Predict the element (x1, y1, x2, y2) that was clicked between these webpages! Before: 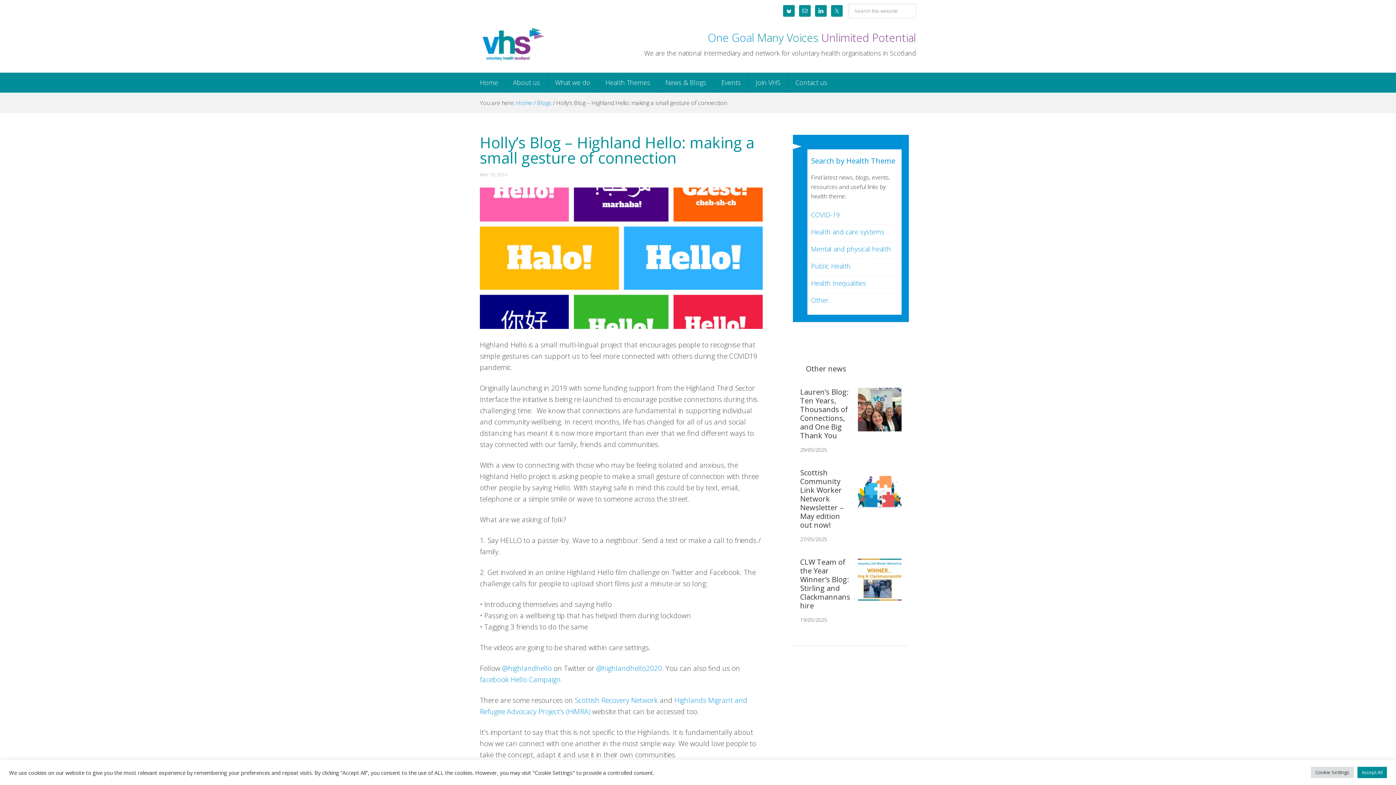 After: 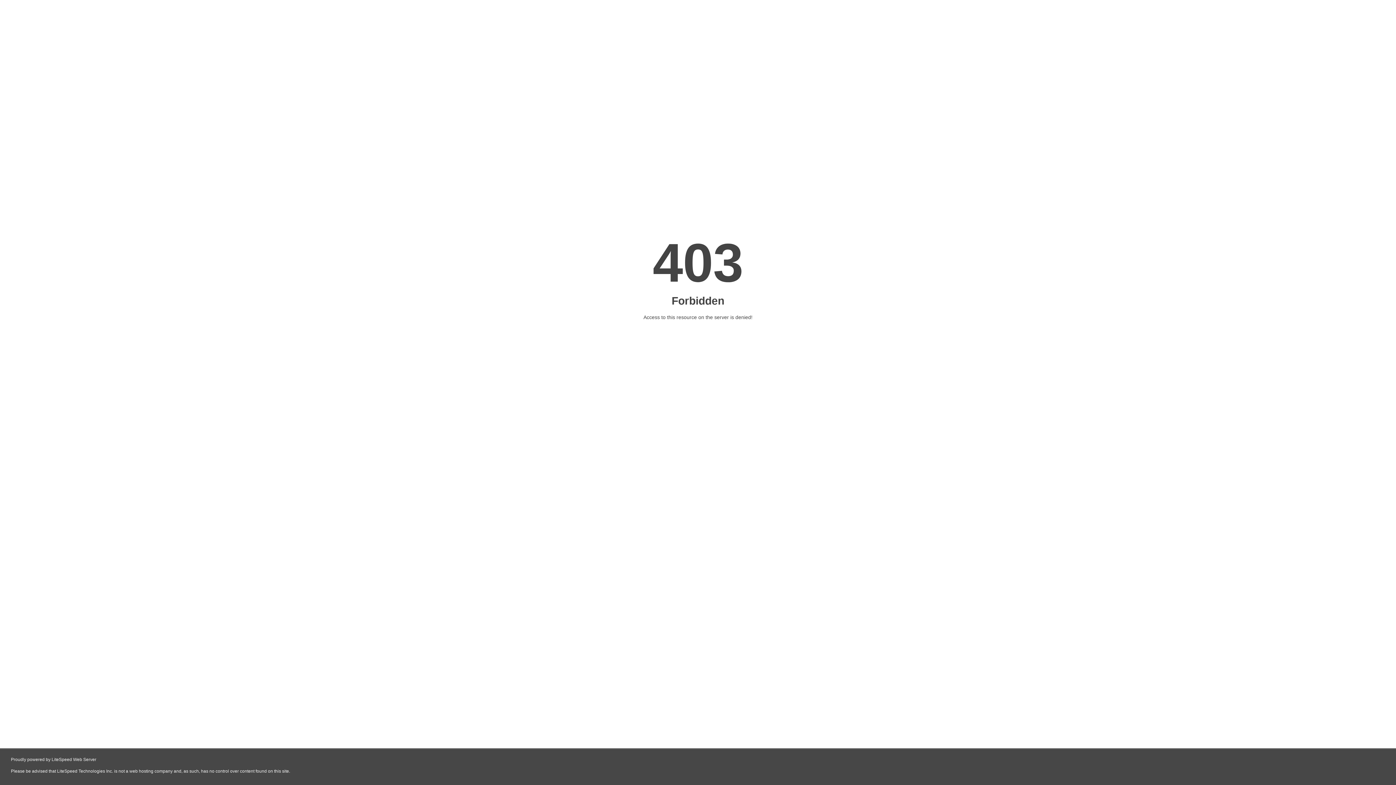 Action: label: Scottish Recovery Network bbox: (574, 695, 658, 705)